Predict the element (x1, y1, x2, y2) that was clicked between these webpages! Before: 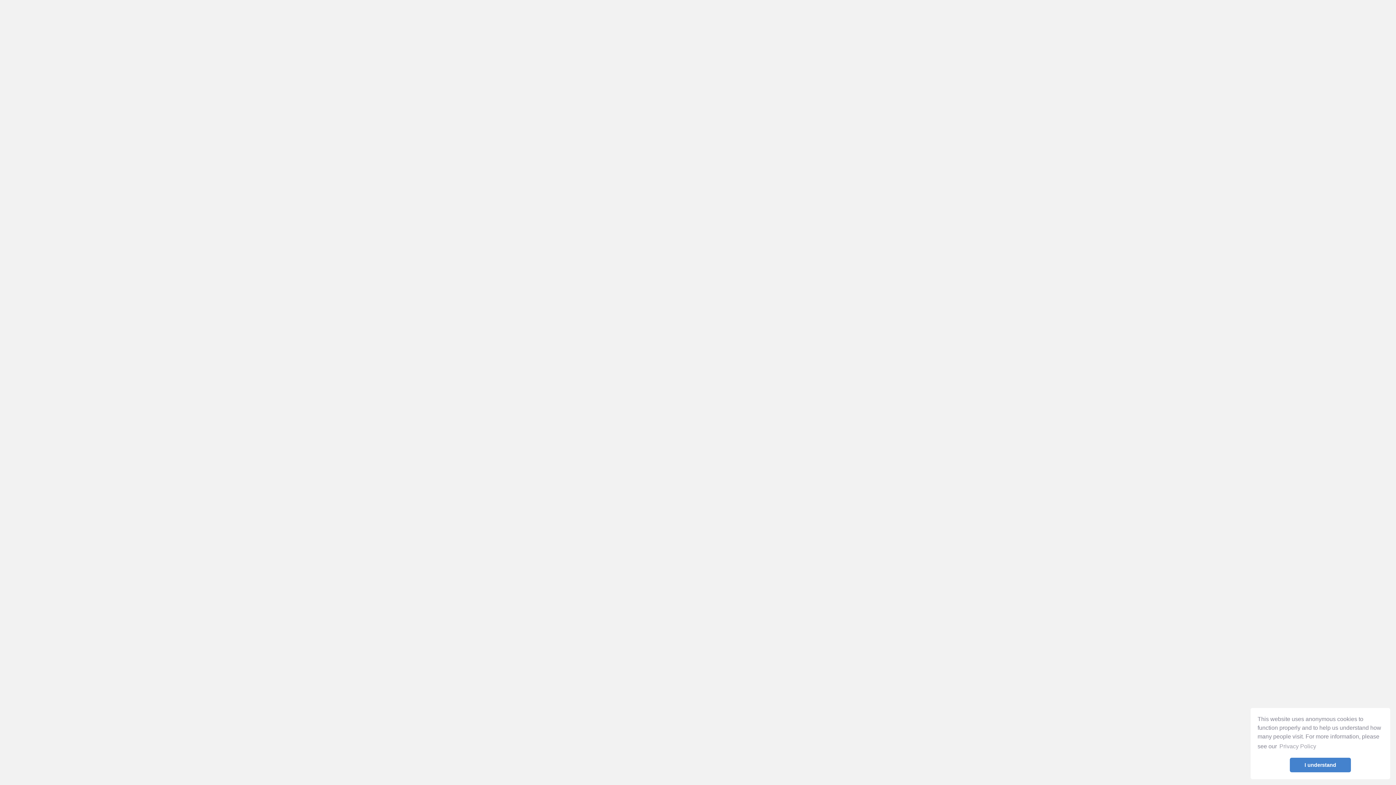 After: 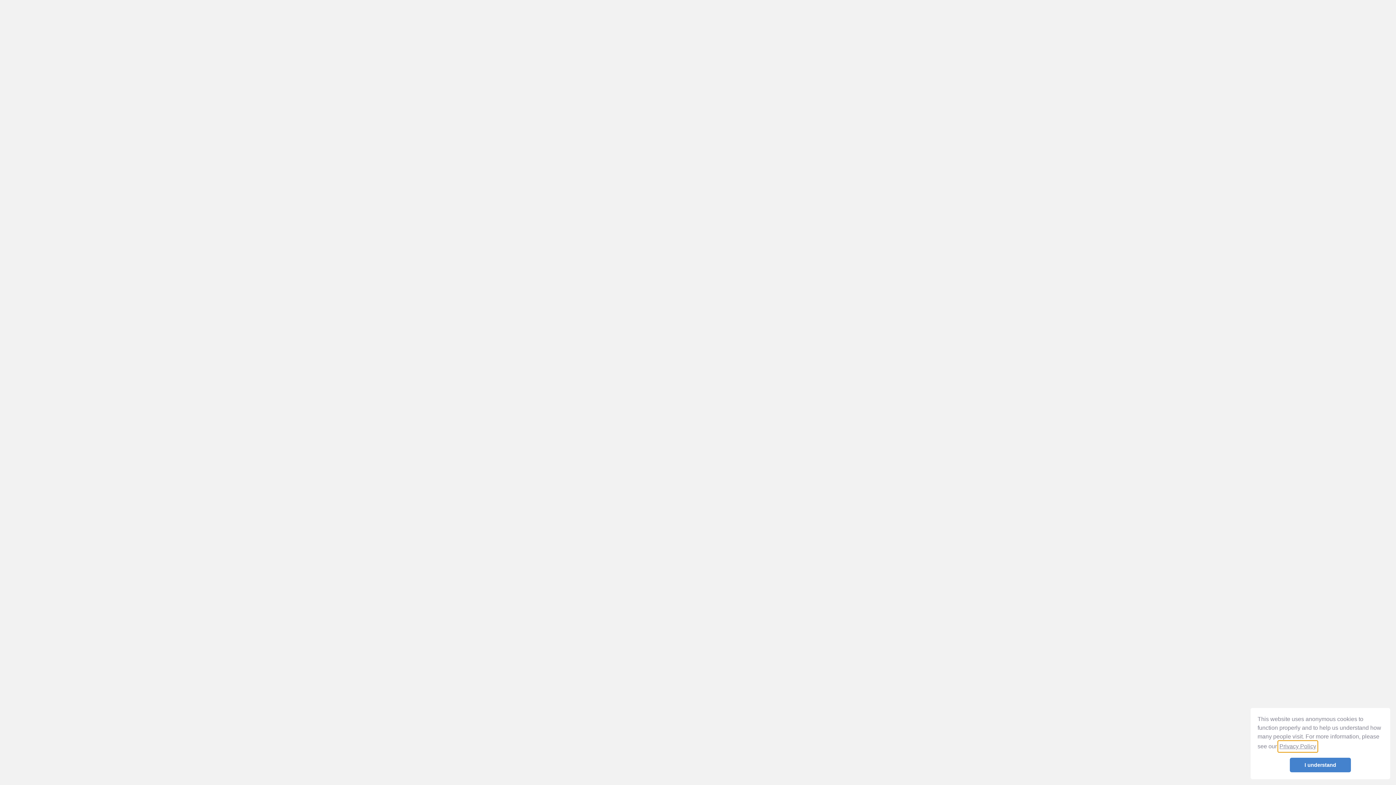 Action: label: learn more about cookies bbox: (1278, 741, 1317, 752)